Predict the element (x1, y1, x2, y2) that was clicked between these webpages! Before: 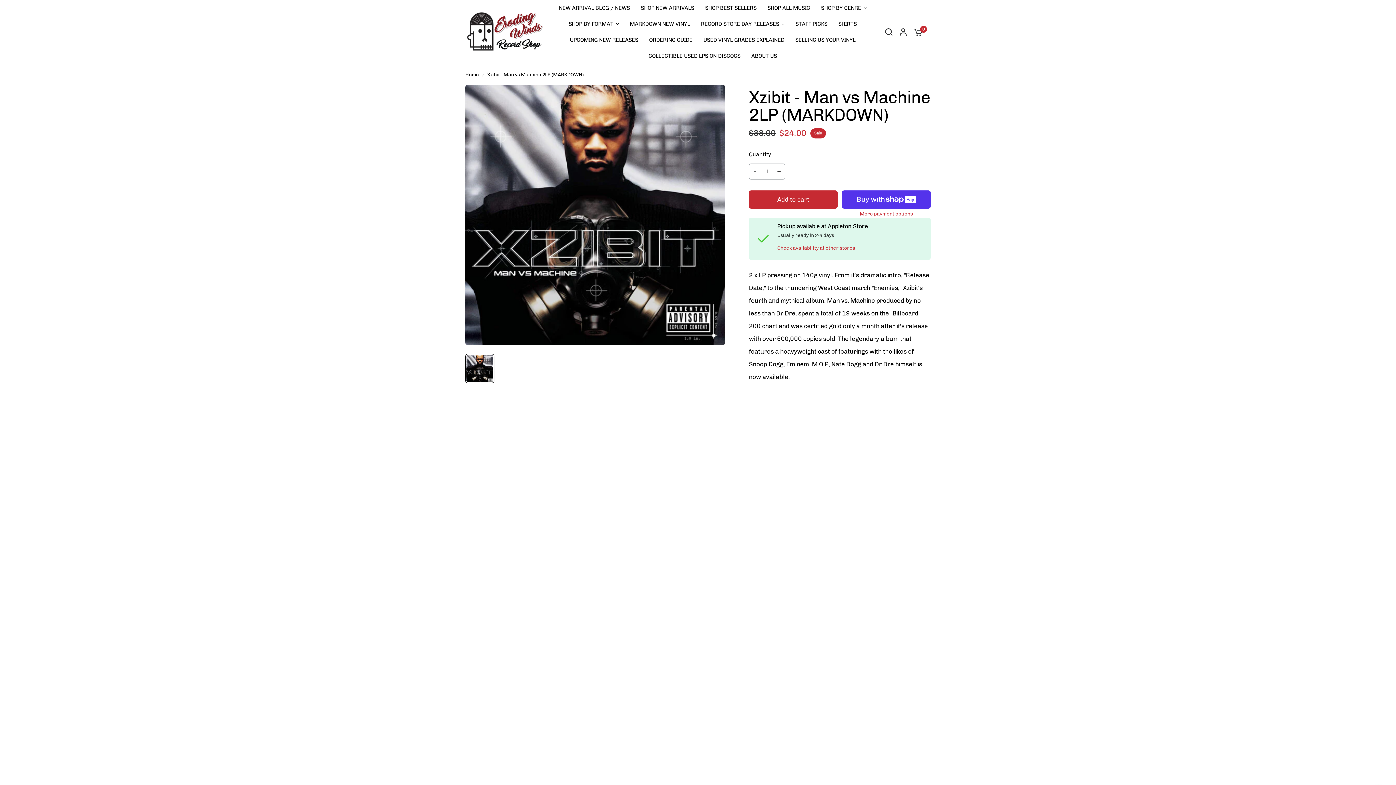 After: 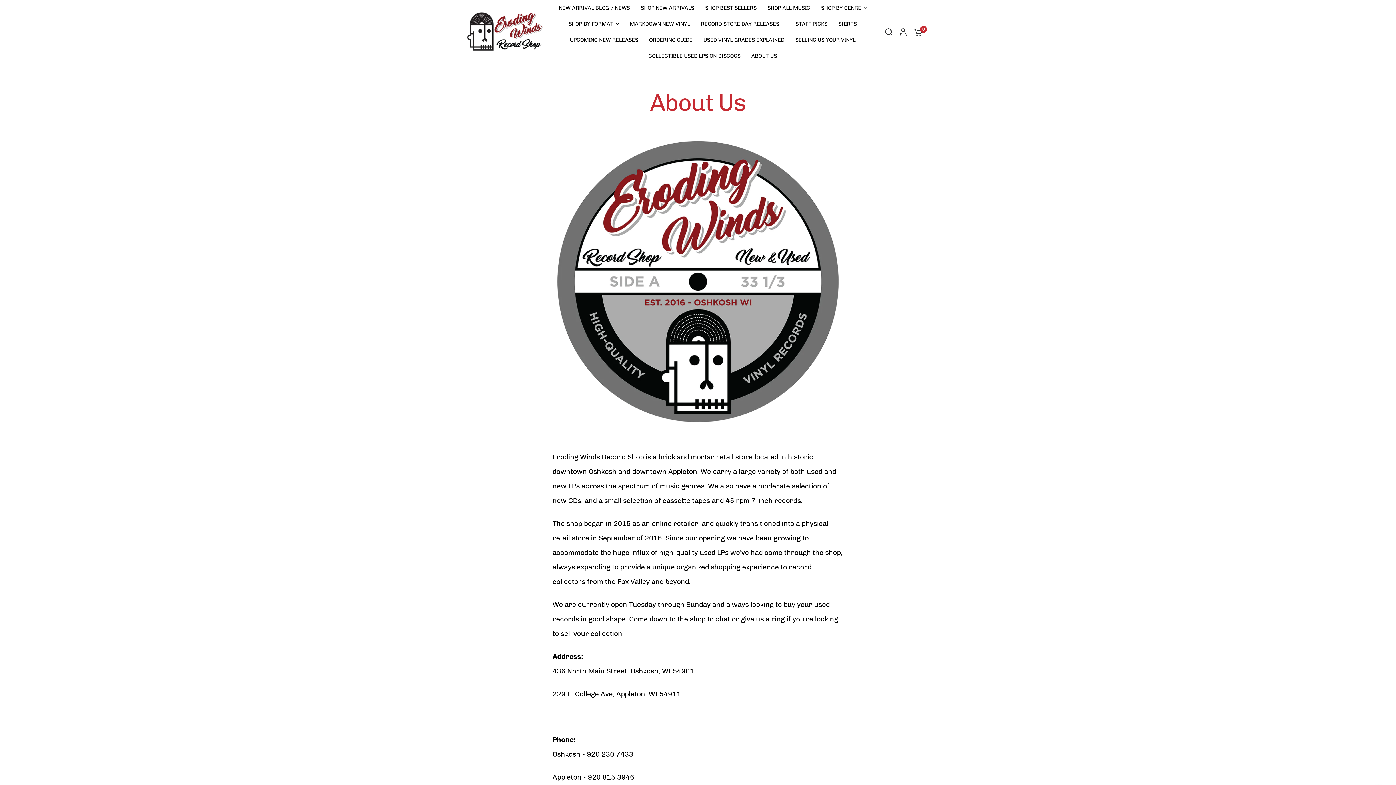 Action: bbox: (751, 51, 777, 60) label: ABOUT US